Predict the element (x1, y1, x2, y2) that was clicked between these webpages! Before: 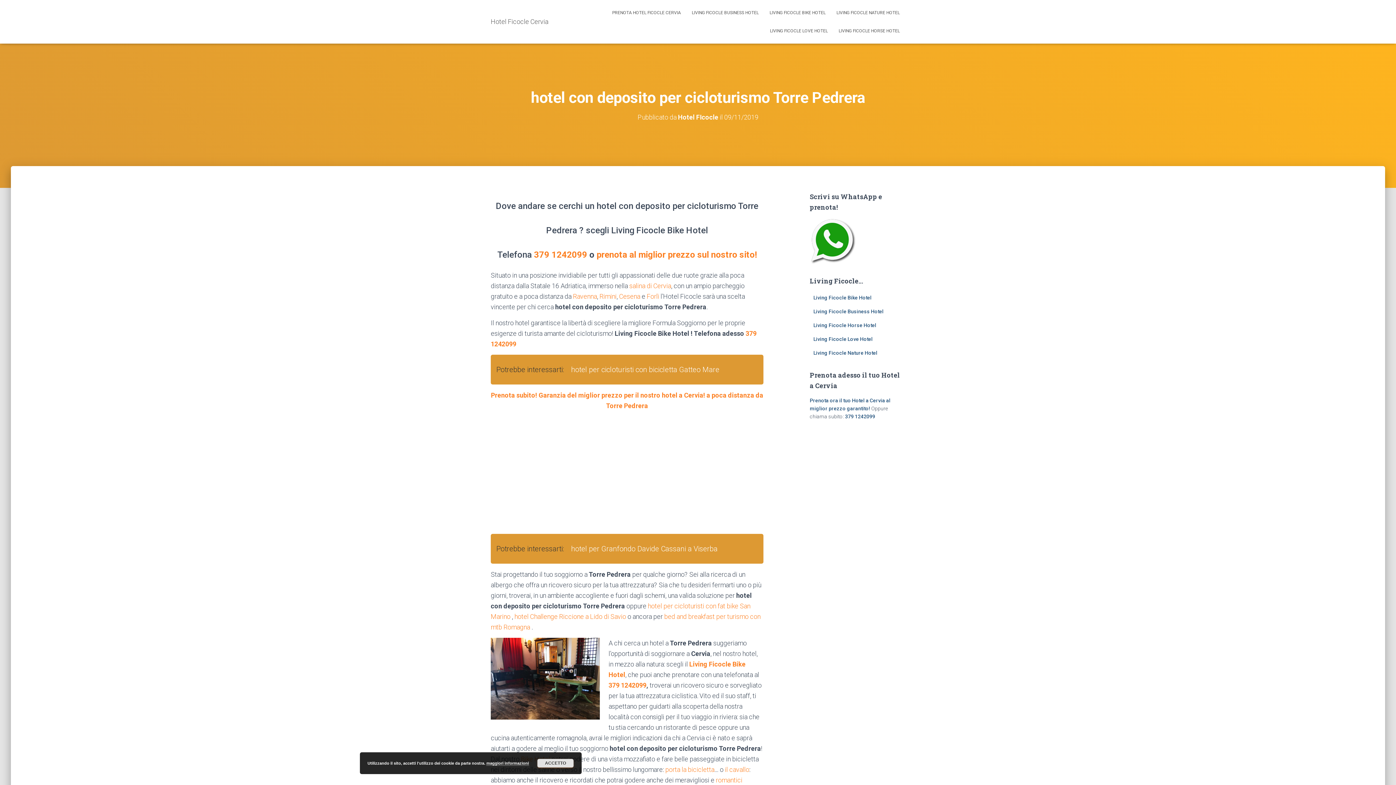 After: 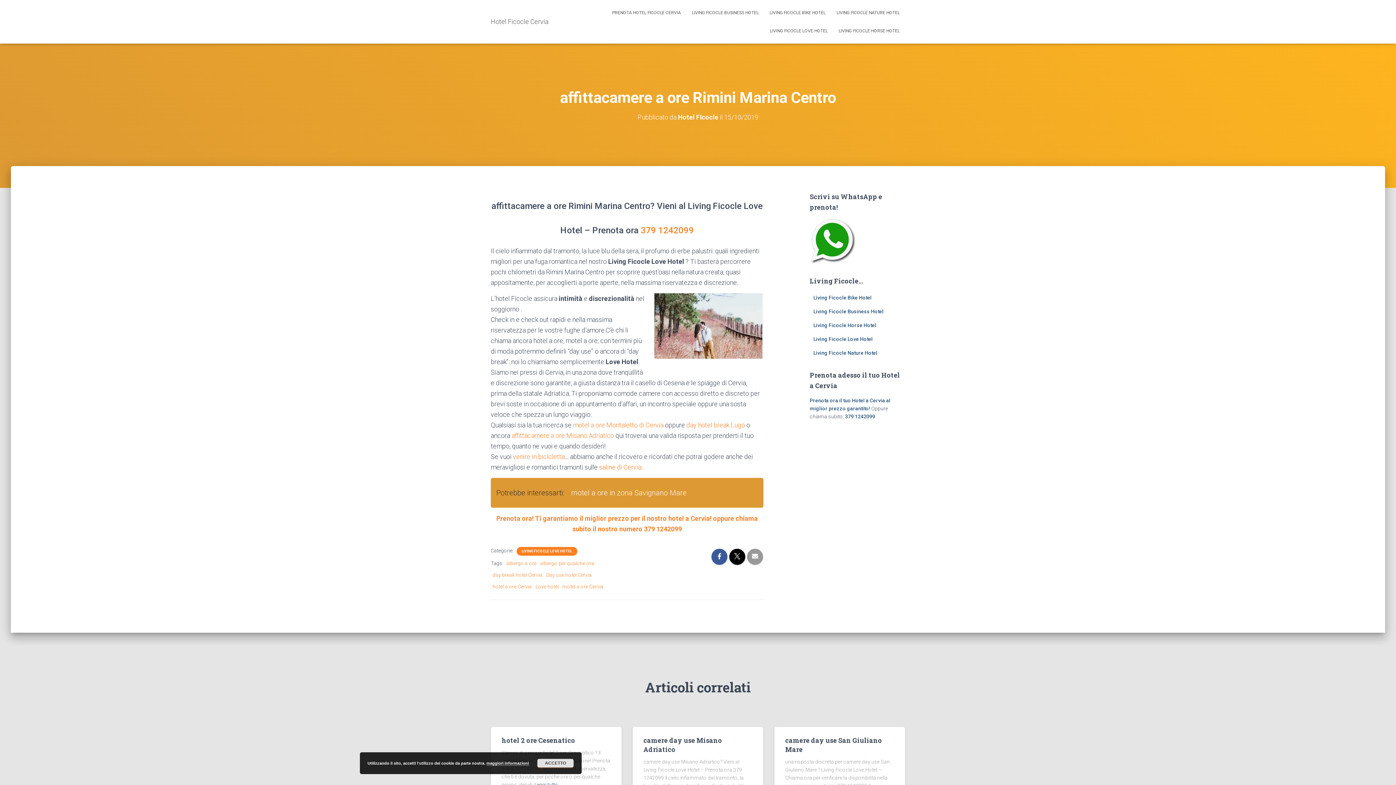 Action: label: Rimini bbox: (599, 292, 616, 300)